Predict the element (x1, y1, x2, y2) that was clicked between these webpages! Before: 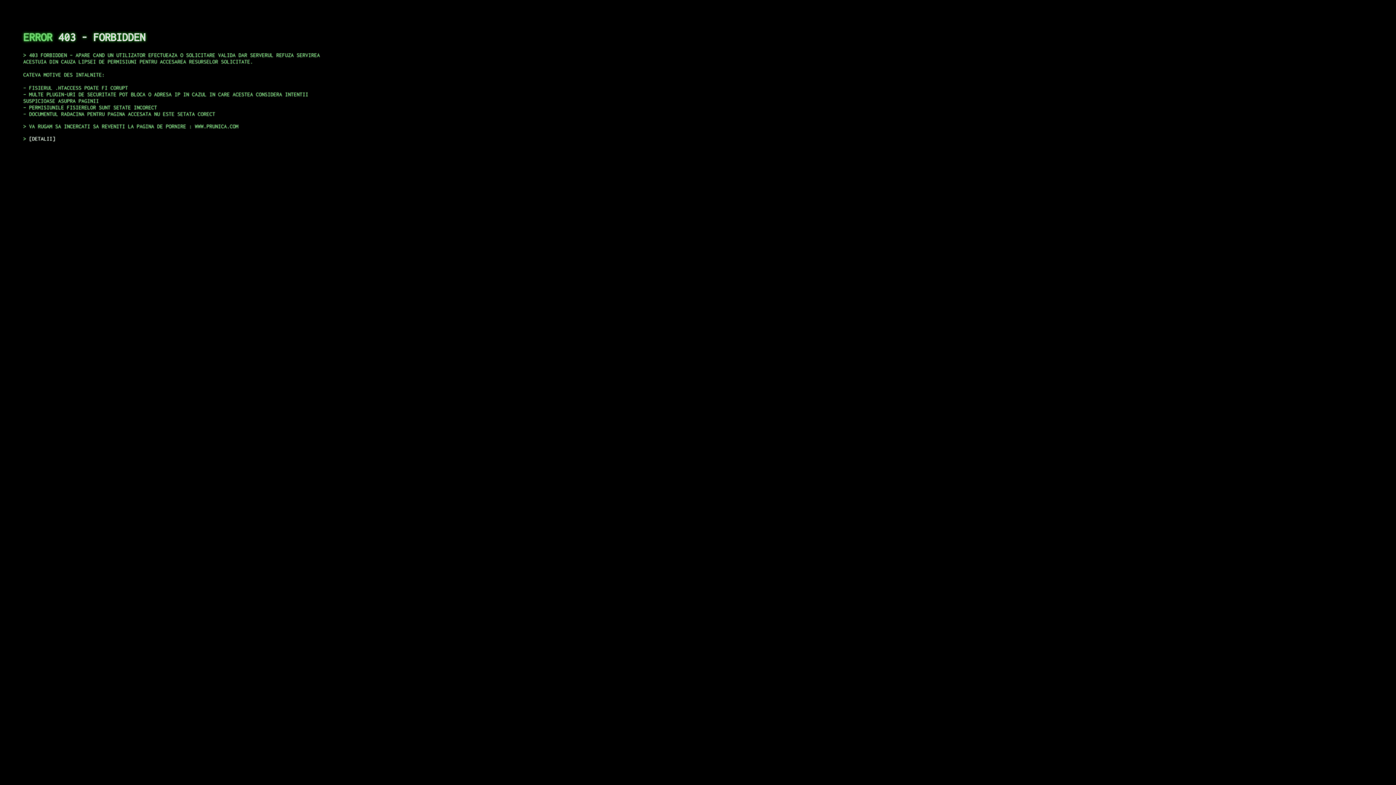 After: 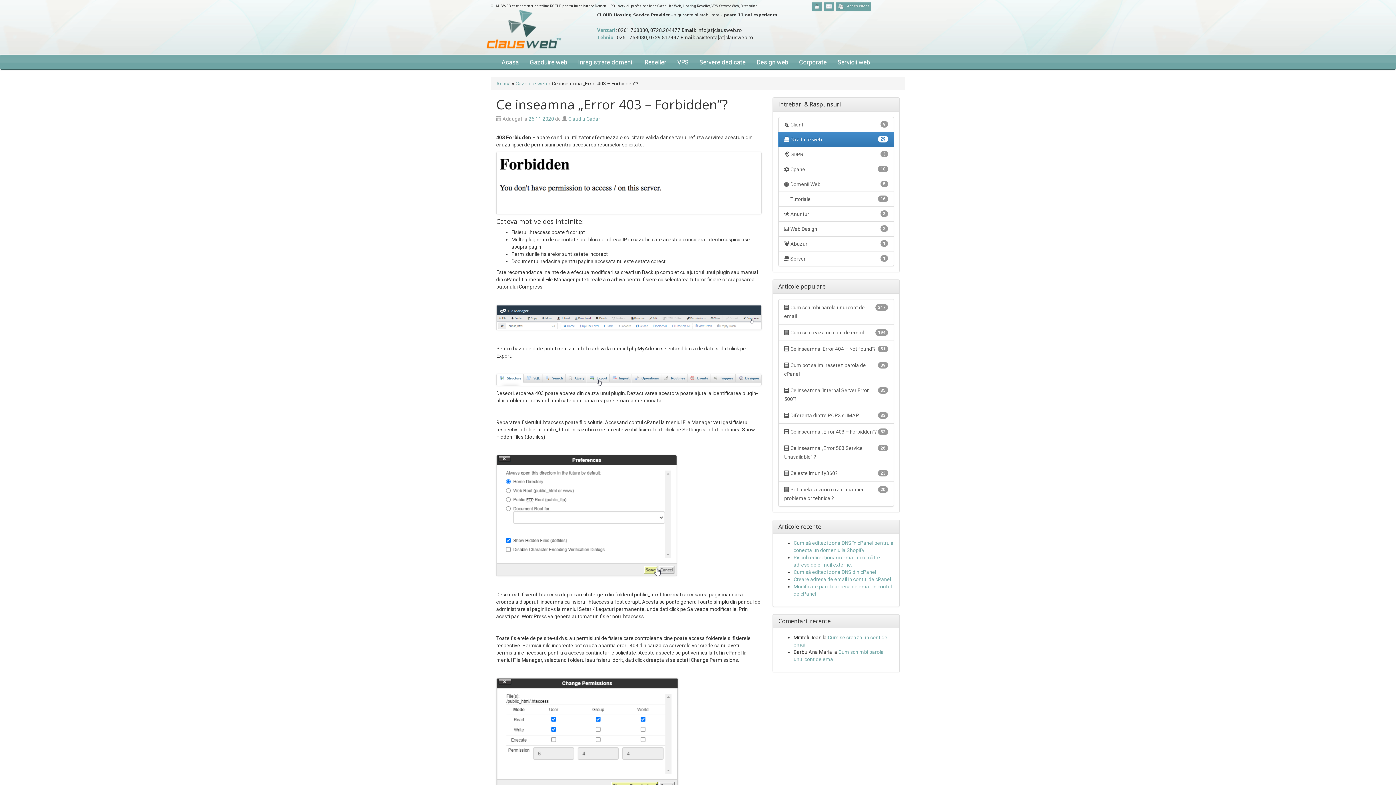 Action: bbox: (29, 135, 55, 141) label: DETALII